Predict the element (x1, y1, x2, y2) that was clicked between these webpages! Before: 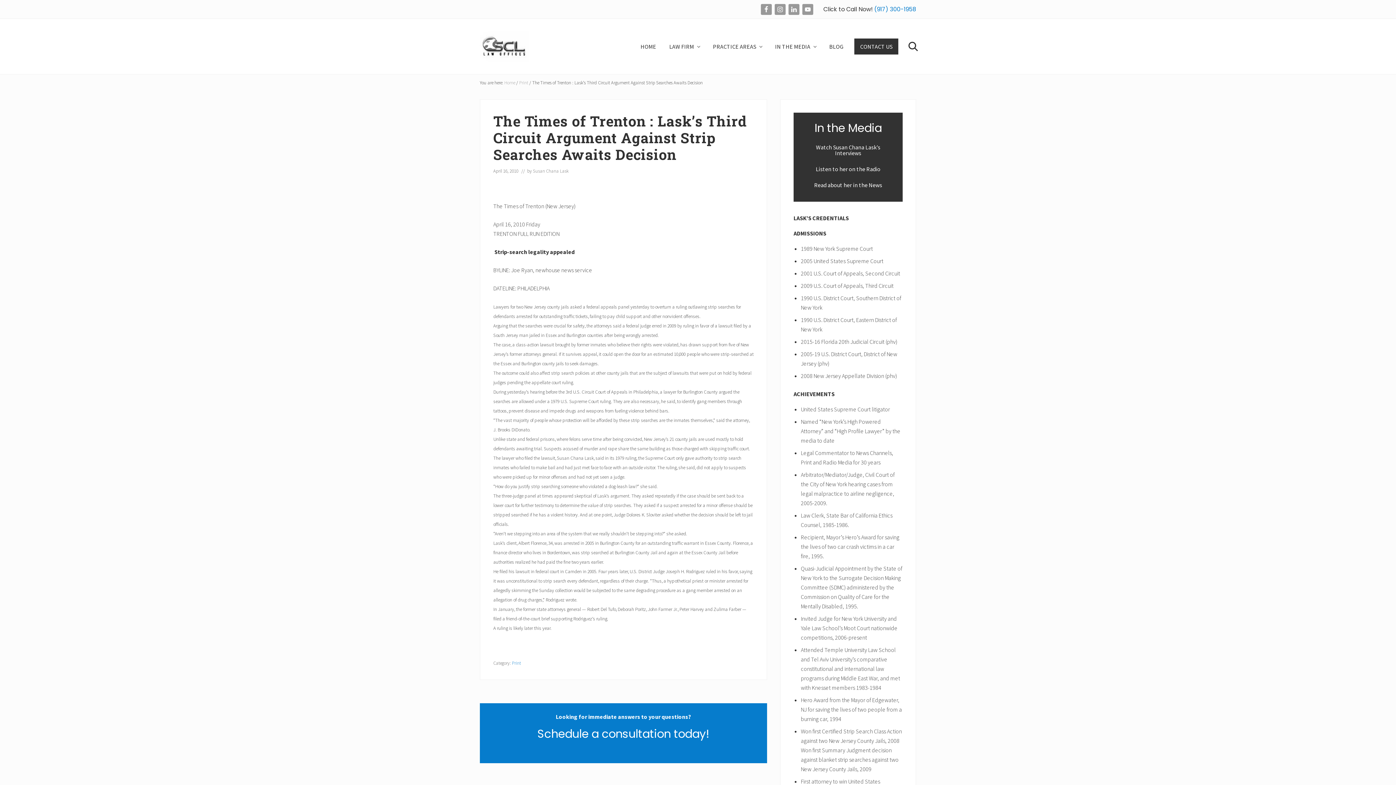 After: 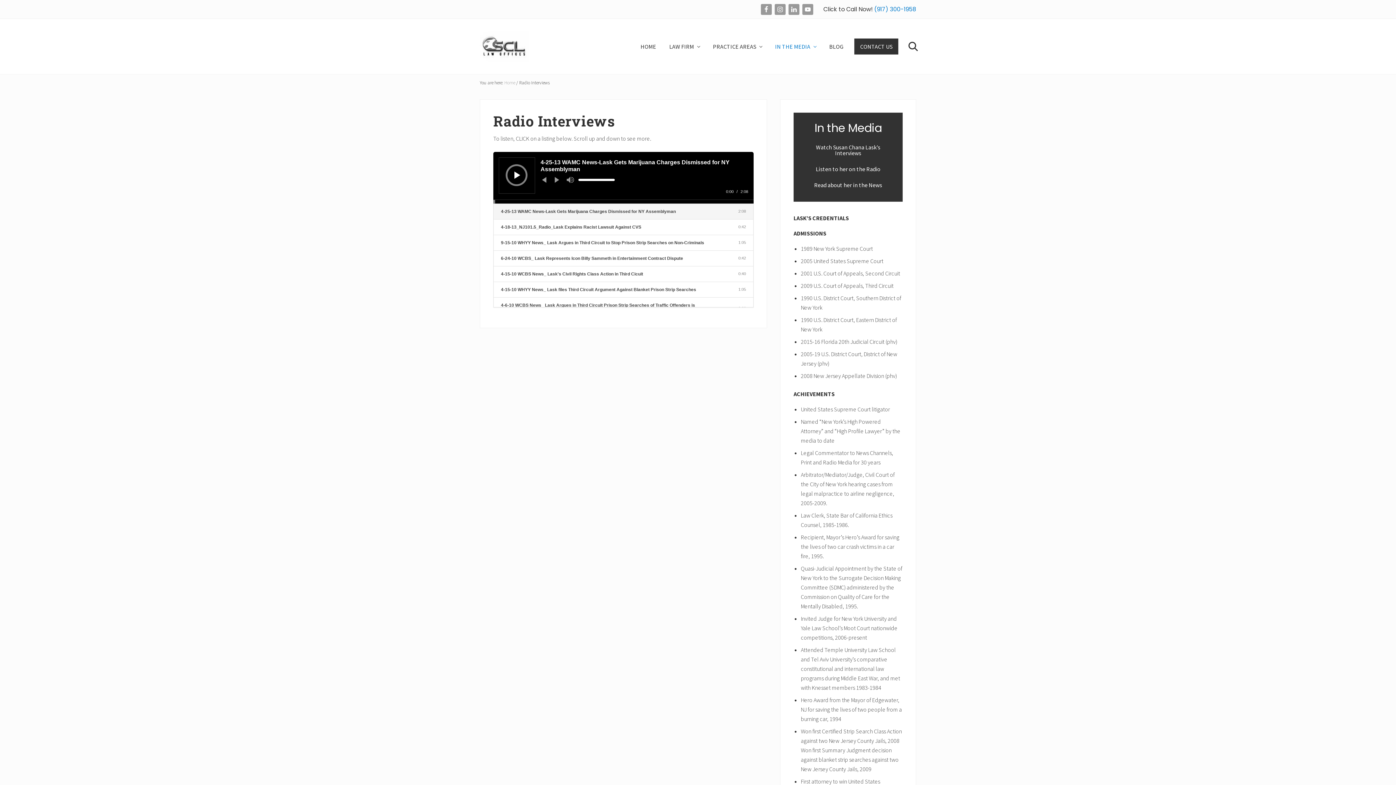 Action: label: Listen to her on the Radio bbox: (808, 161, 888, 177)